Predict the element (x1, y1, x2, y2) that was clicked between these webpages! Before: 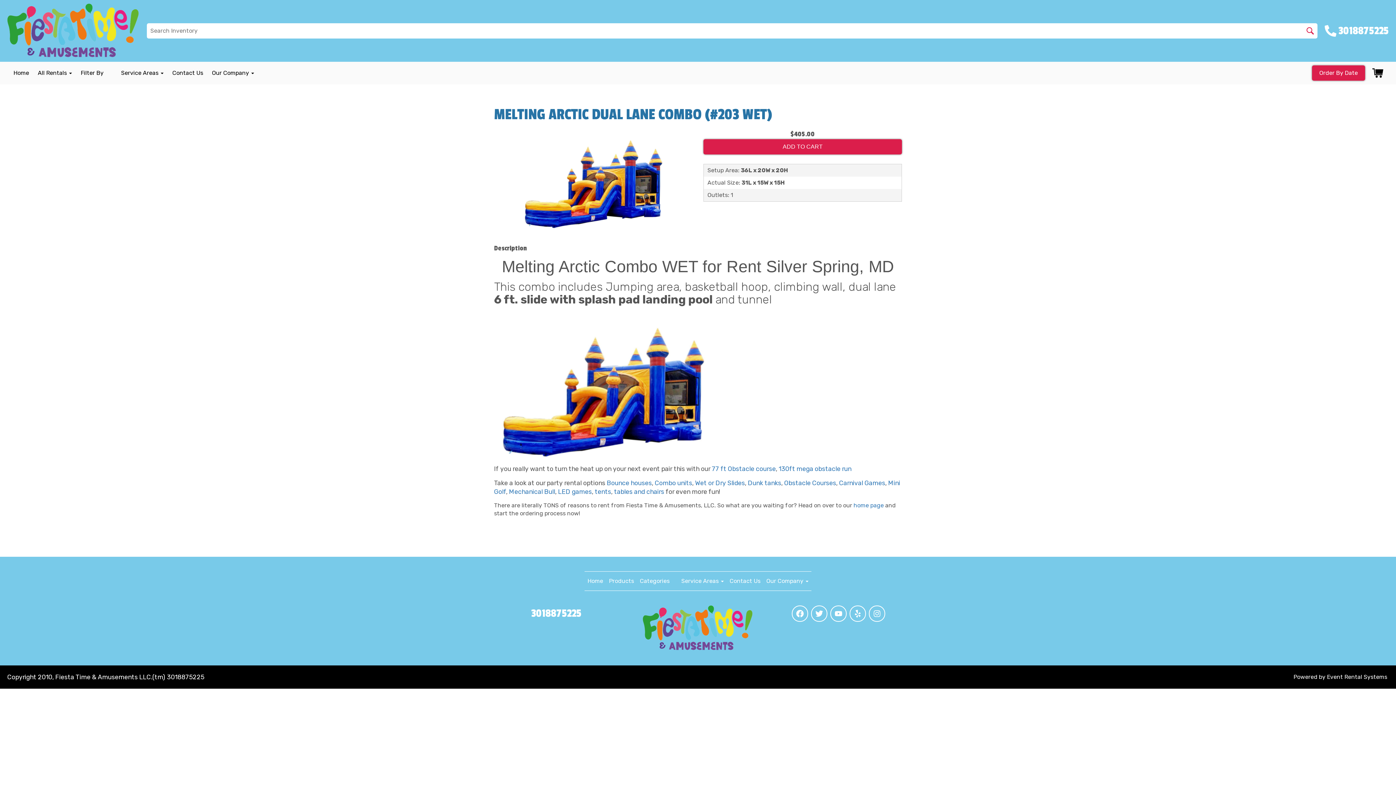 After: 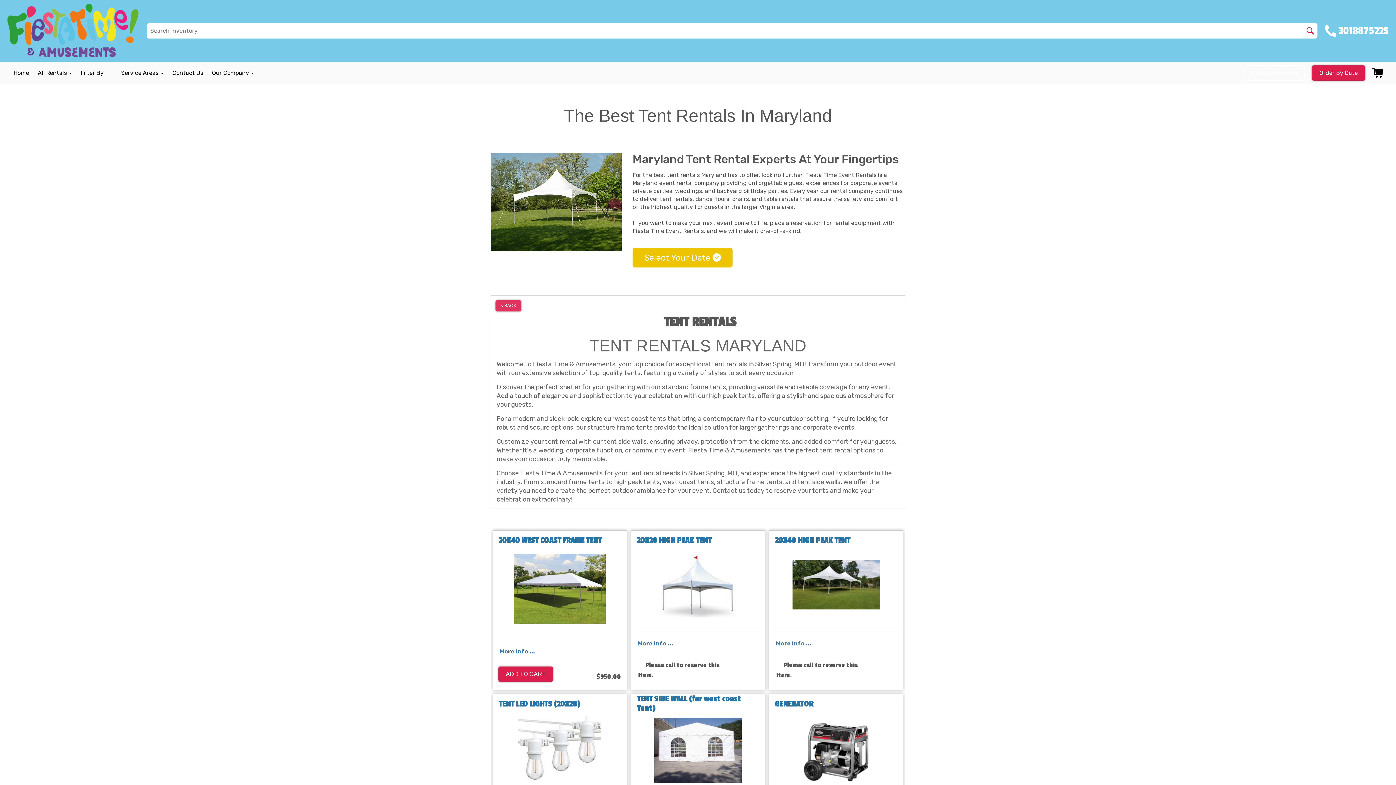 Action: label: tents bbox: (594, 488, 611, 495)